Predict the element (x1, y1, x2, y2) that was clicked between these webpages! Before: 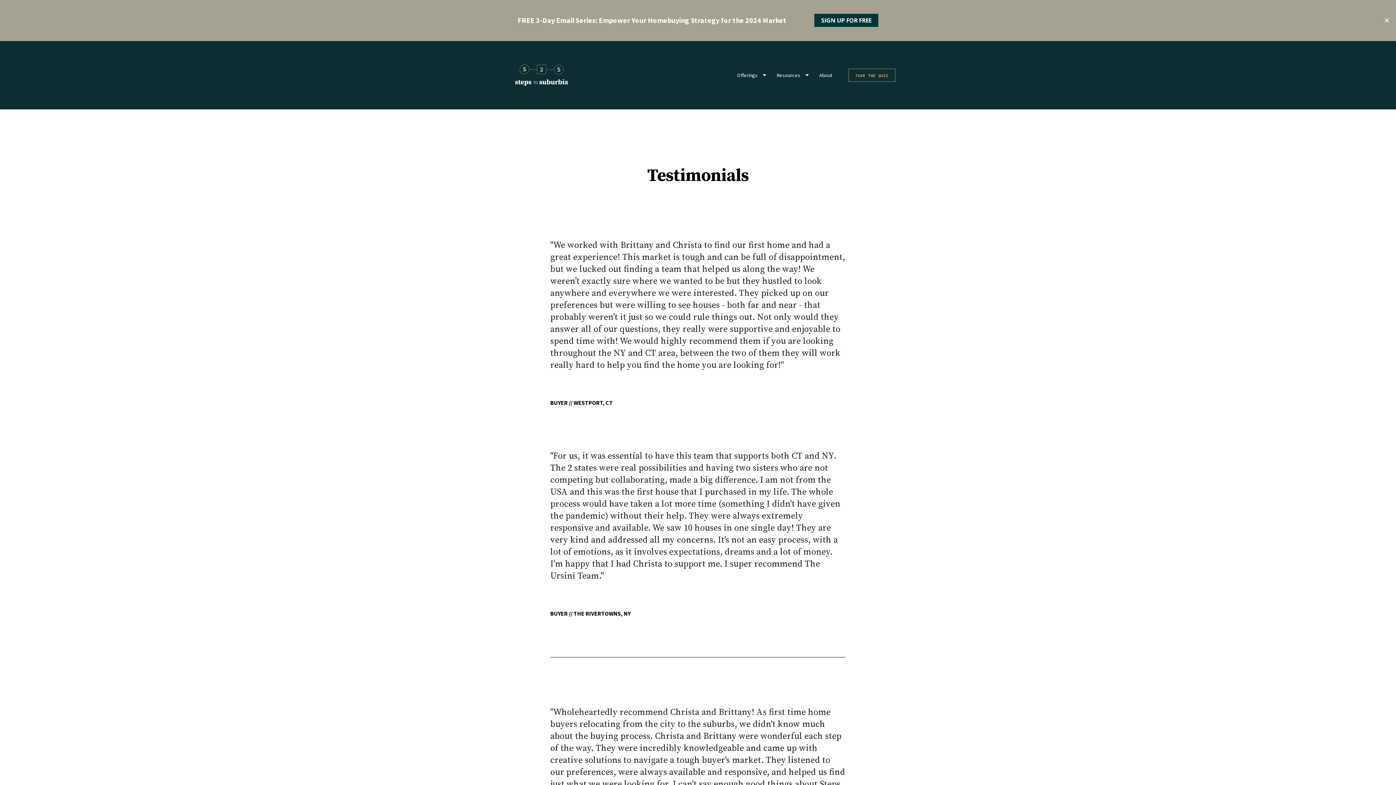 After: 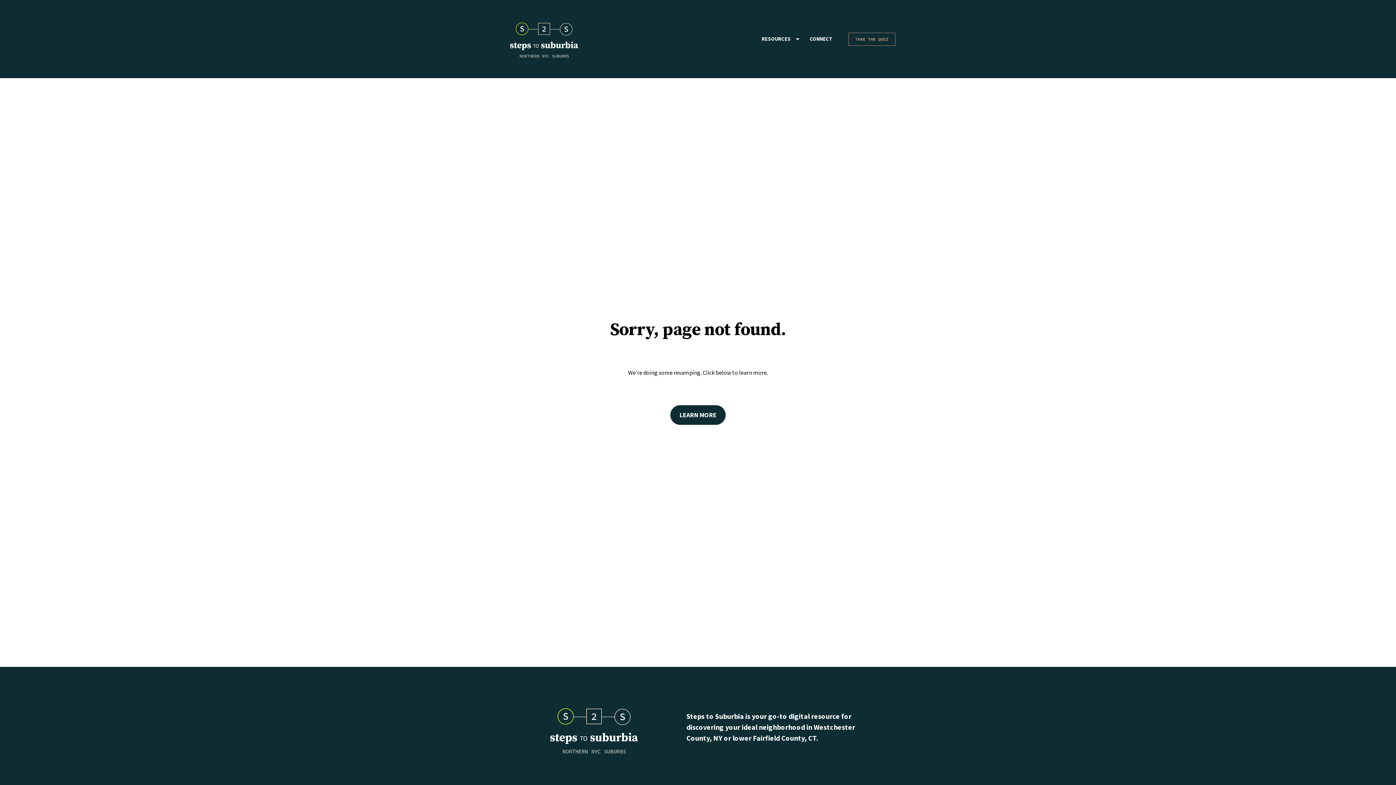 Action: bbox: (500, 93, 581, 100)